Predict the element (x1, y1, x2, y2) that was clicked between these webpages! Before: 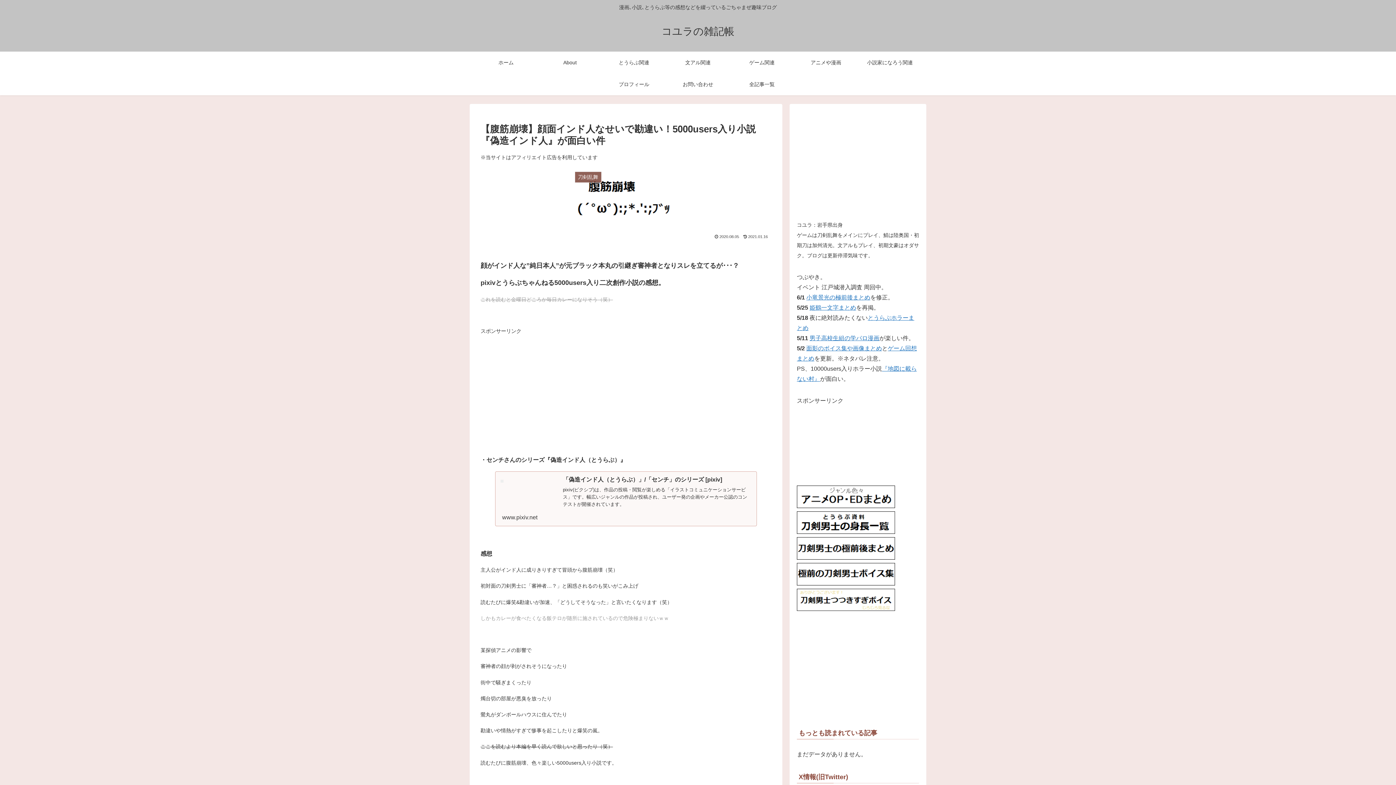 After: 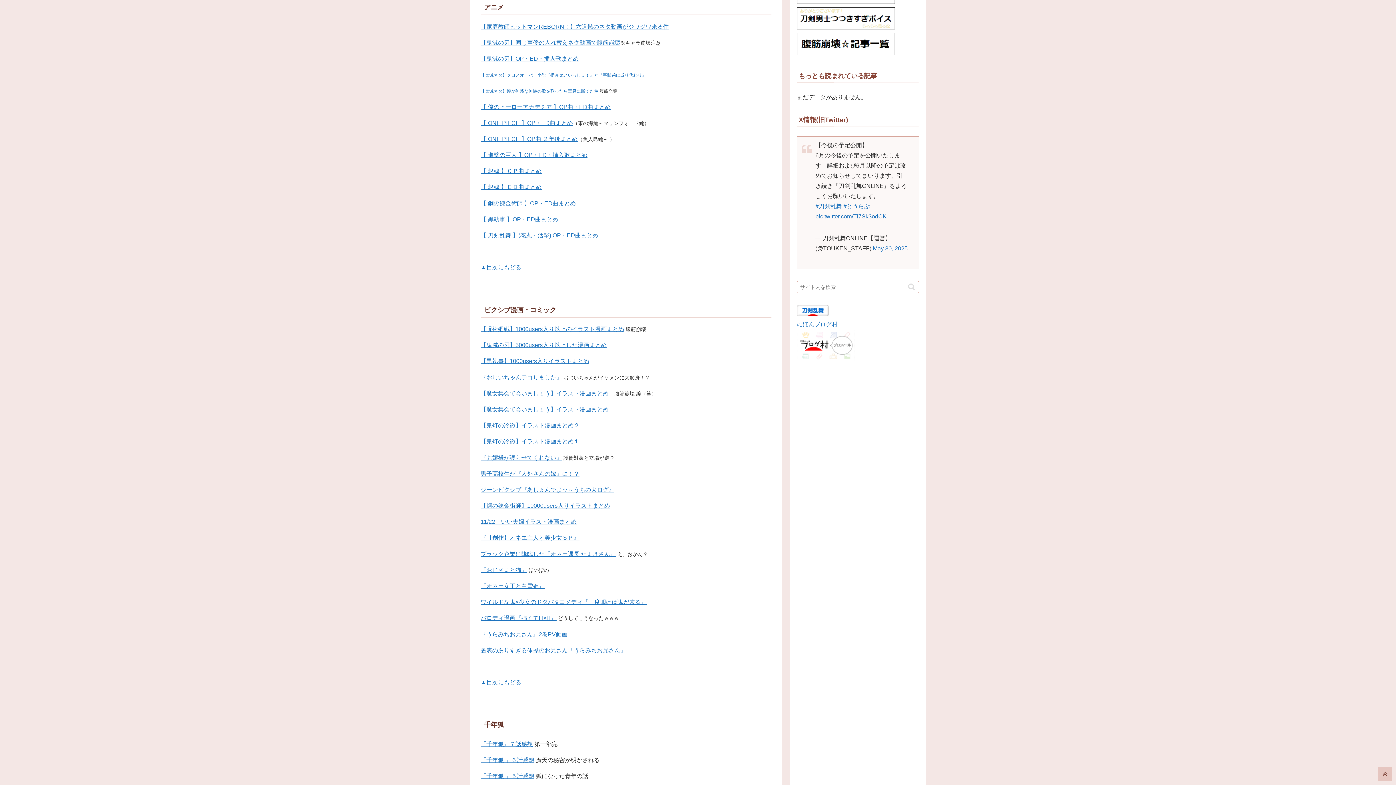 Action: bbox: (797, 503, 895, 509)